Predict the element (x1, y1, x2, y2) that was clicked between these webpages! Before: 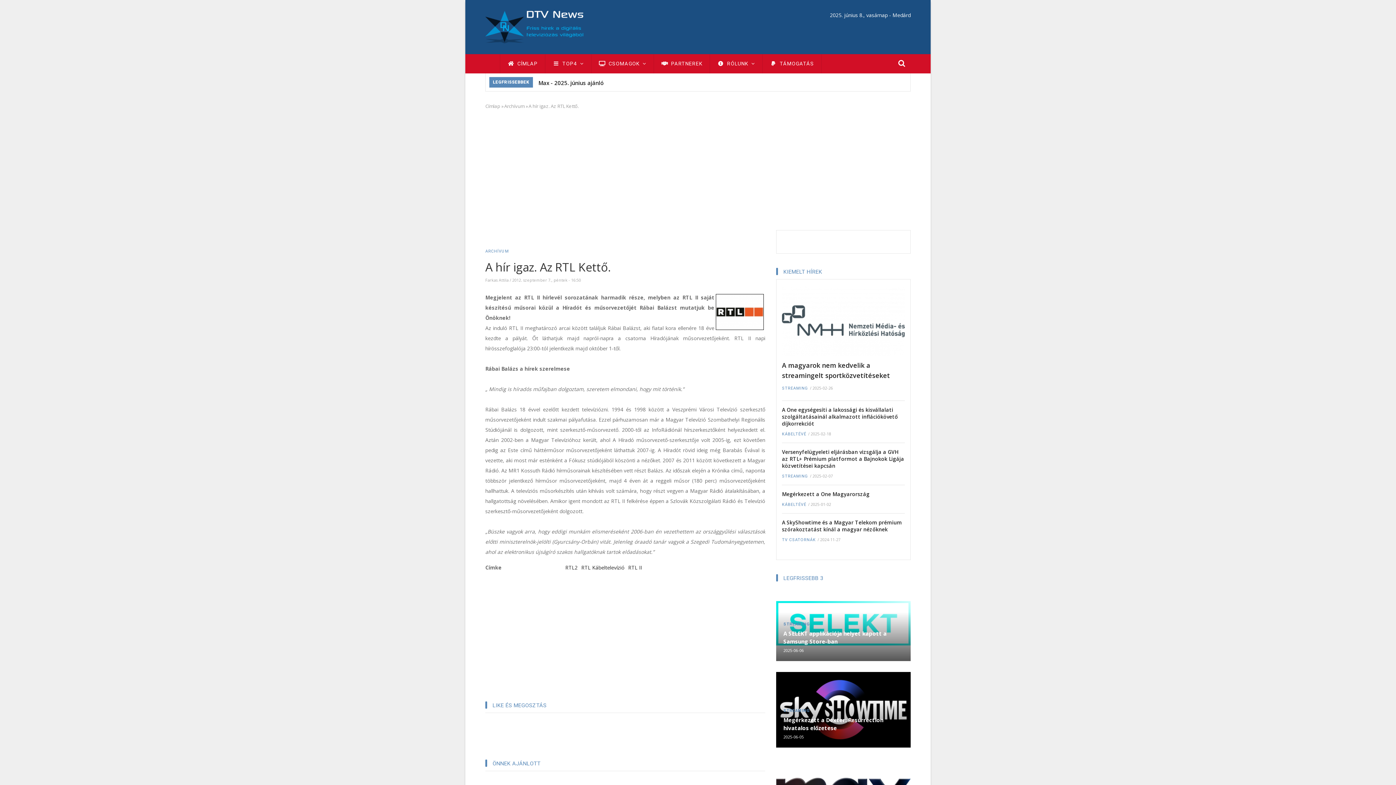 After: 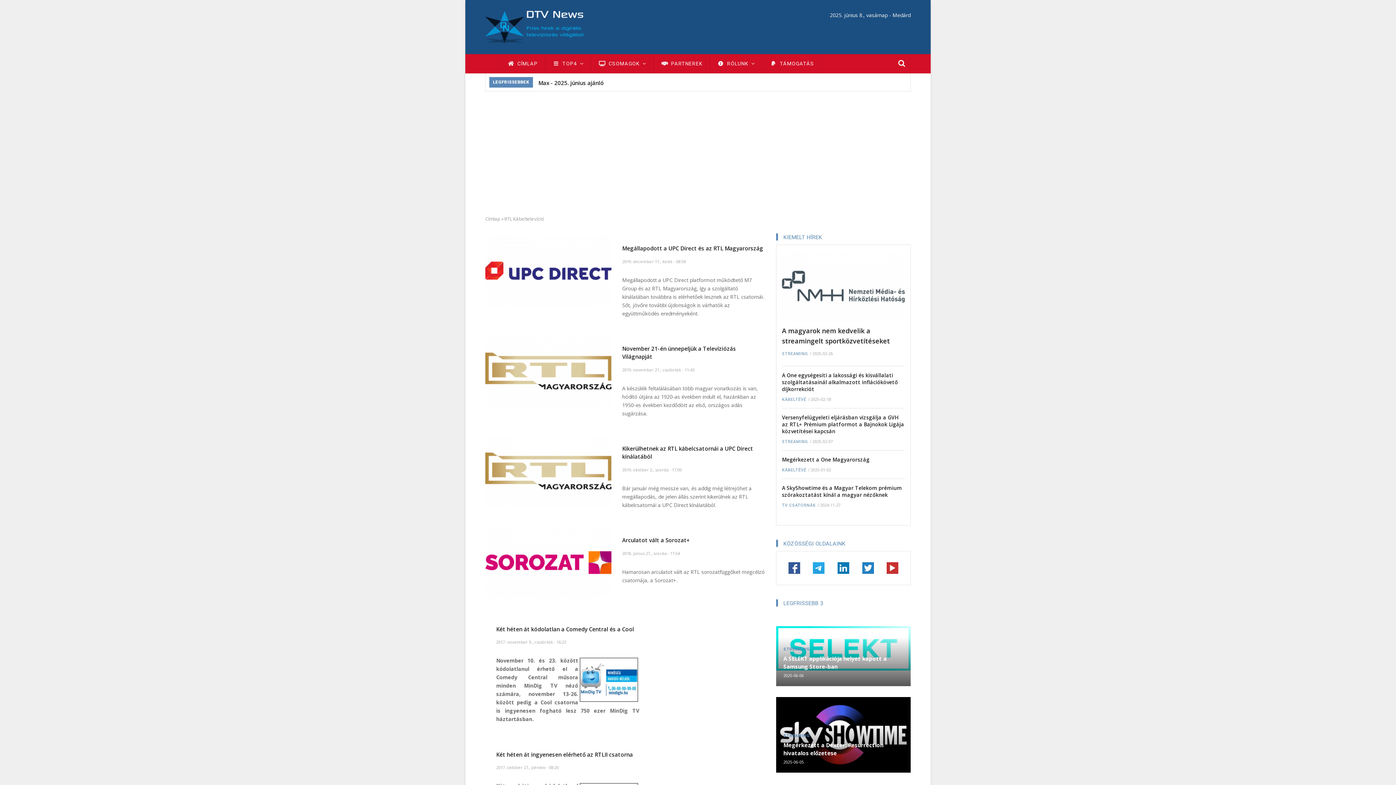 Action: bbox: (581, 564, 624, 571) label: RTL Kábeltelevízió